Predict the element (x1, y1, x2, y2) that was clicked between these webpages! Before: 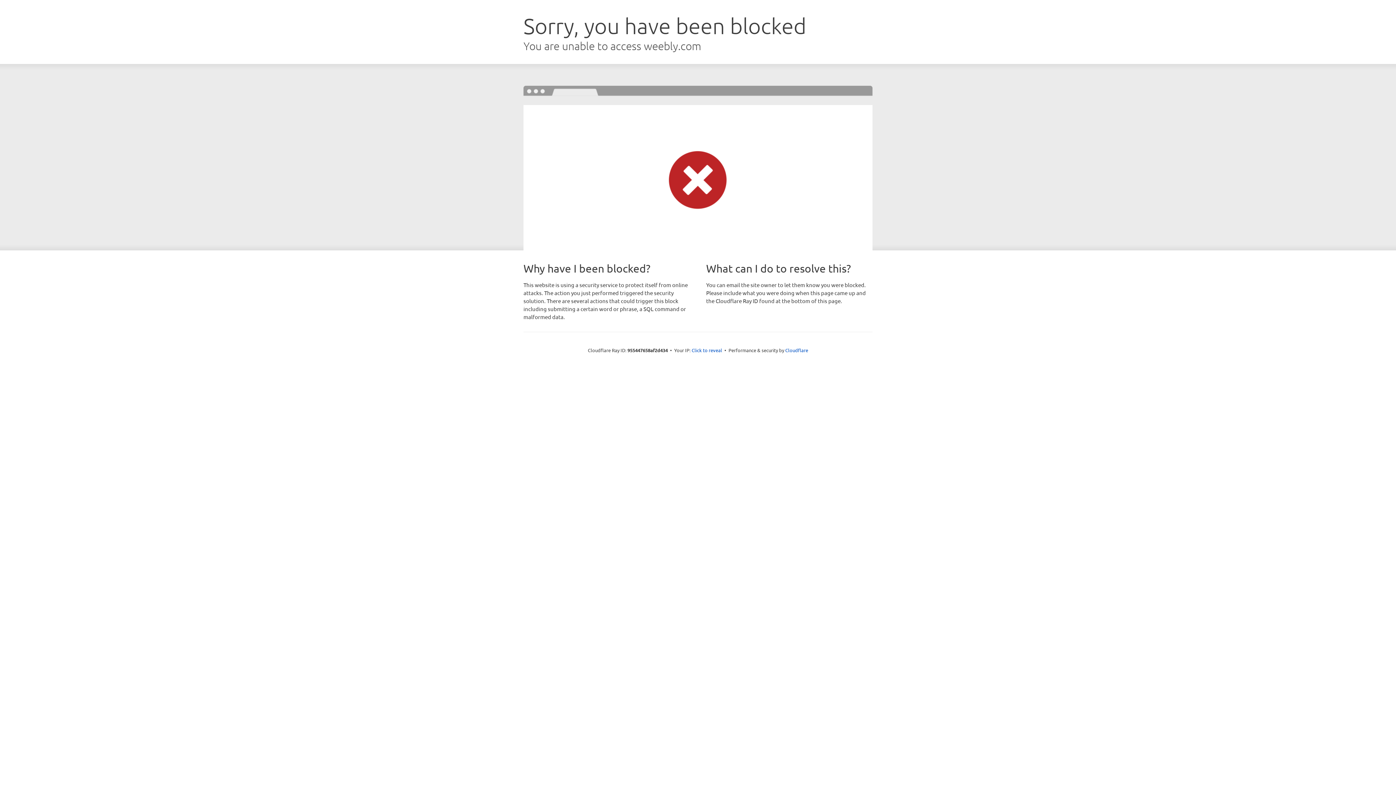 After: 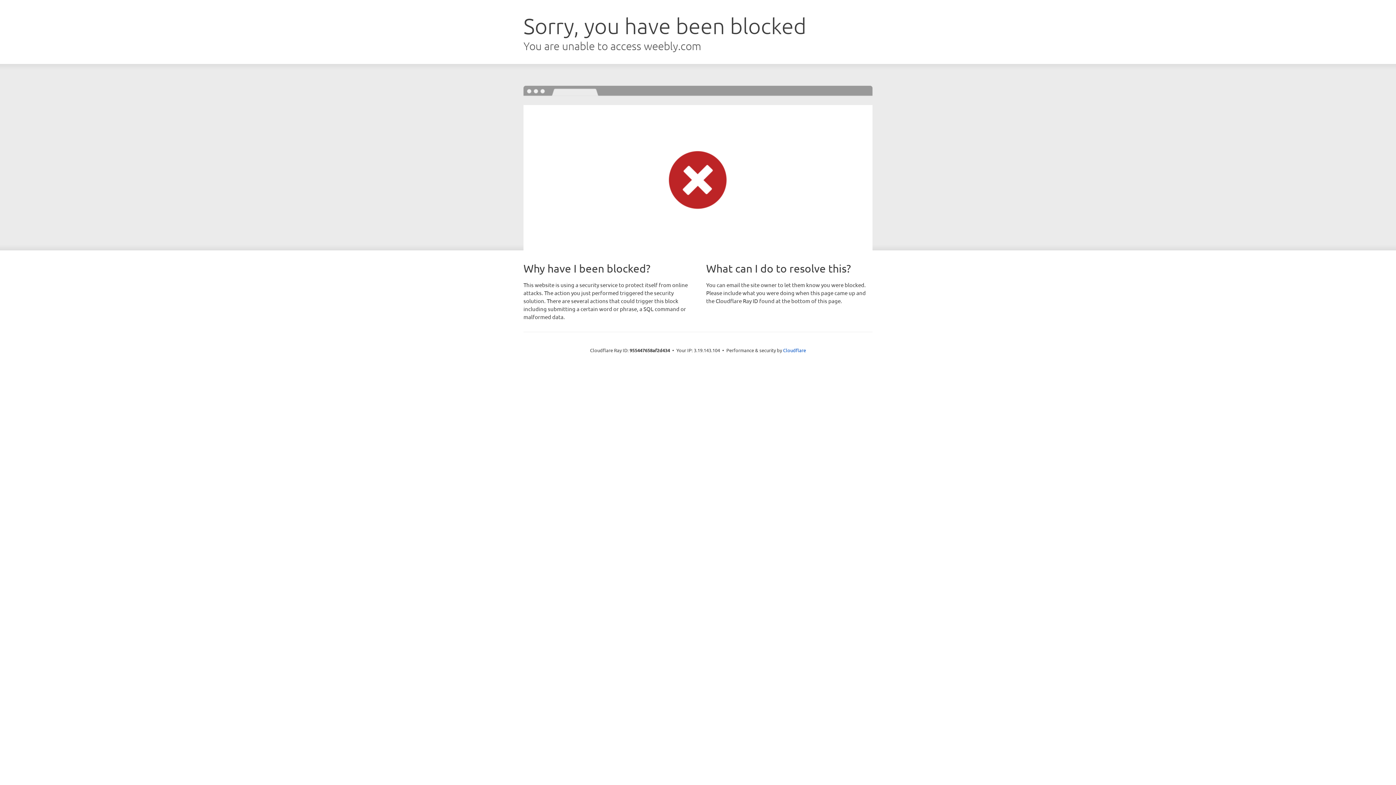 Action: bbox: (691, 346, 722, 353) label: Click to reveal